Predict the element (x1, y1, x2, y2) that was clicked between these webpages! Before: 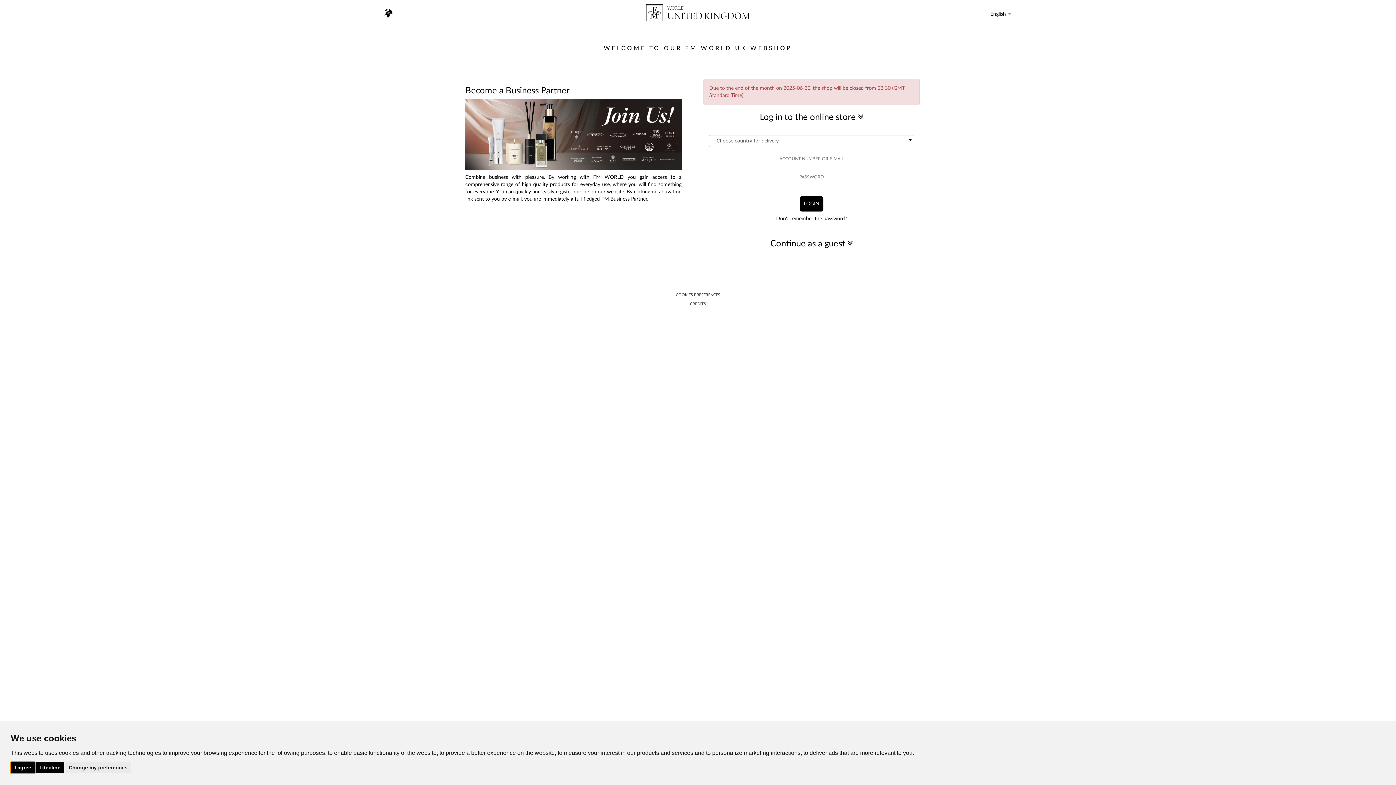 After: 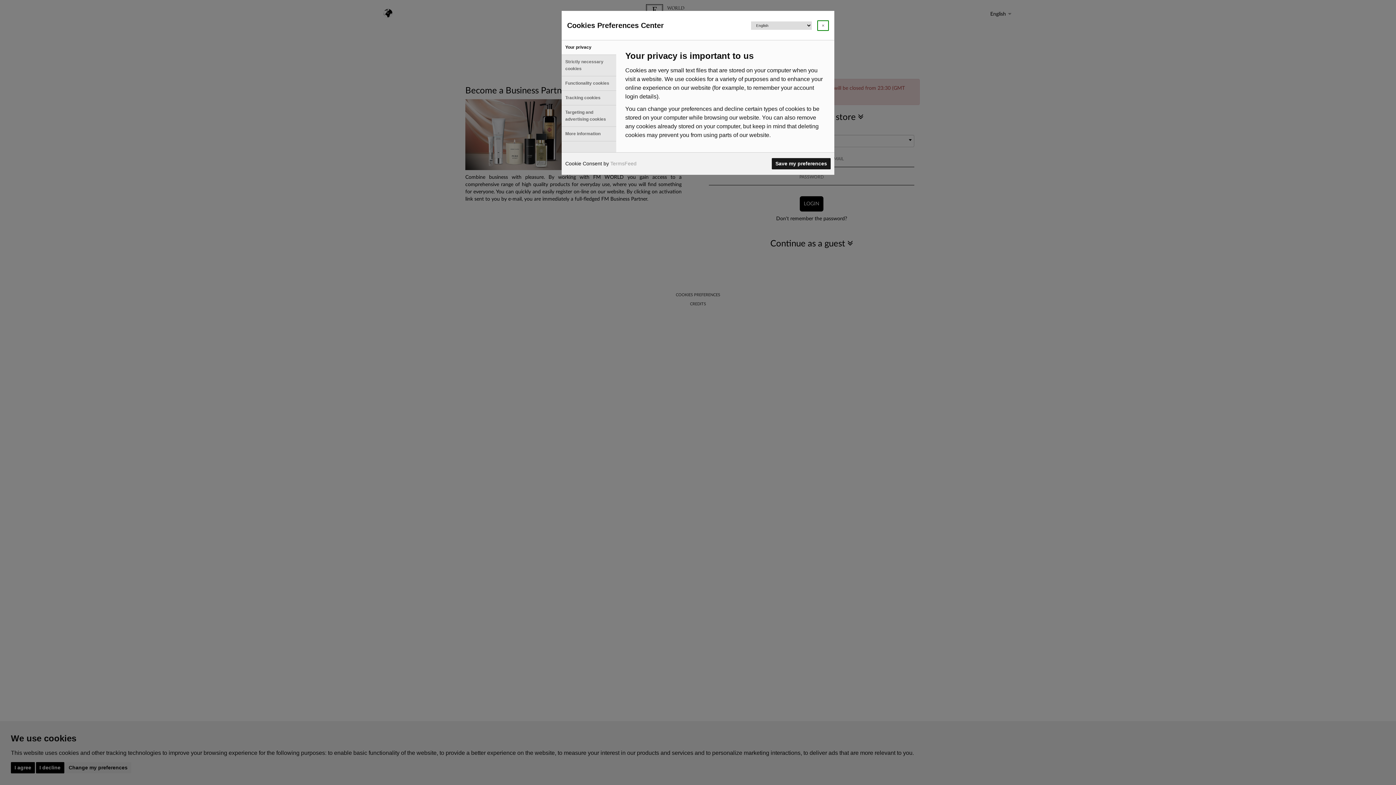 Action: label: COOKIES PREFERENCES bbox: (676, 293, 720, 297)